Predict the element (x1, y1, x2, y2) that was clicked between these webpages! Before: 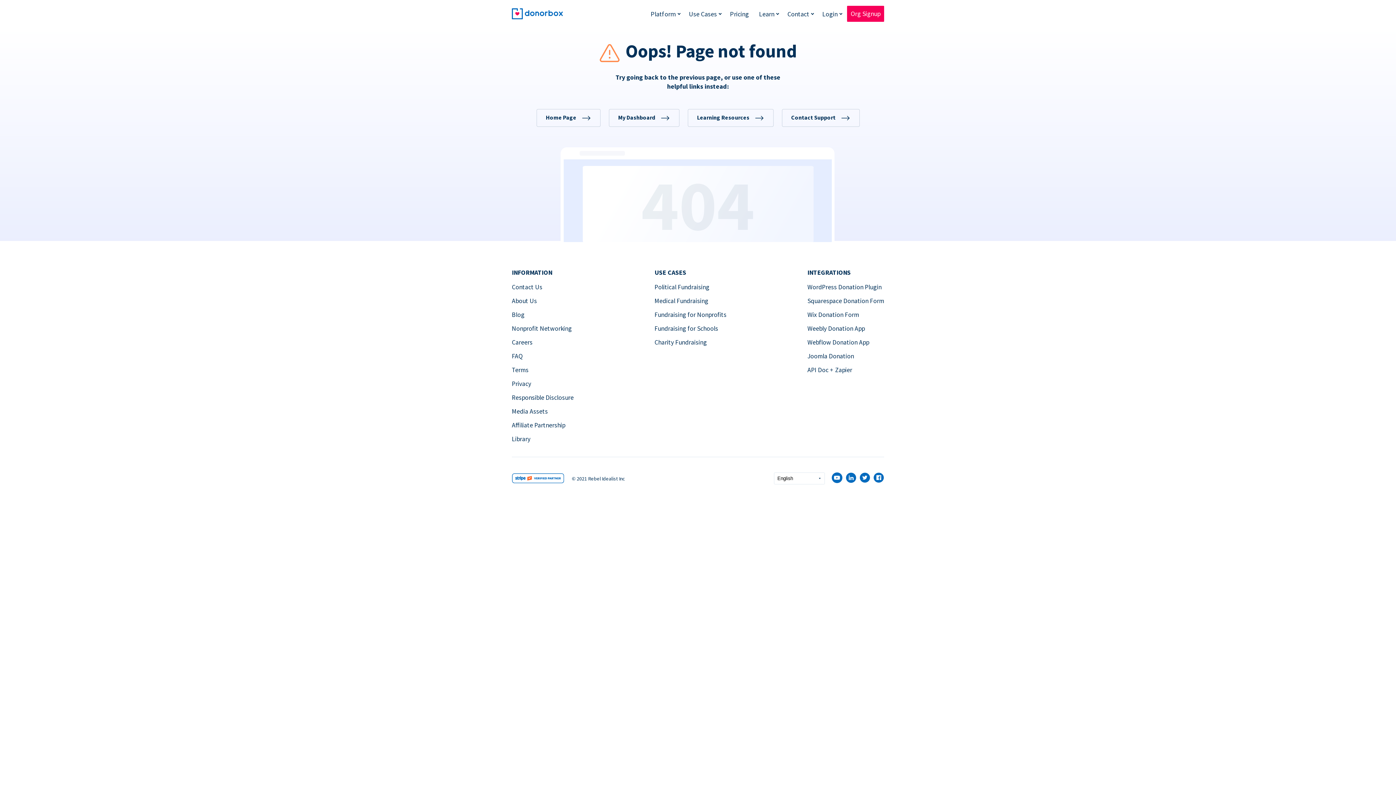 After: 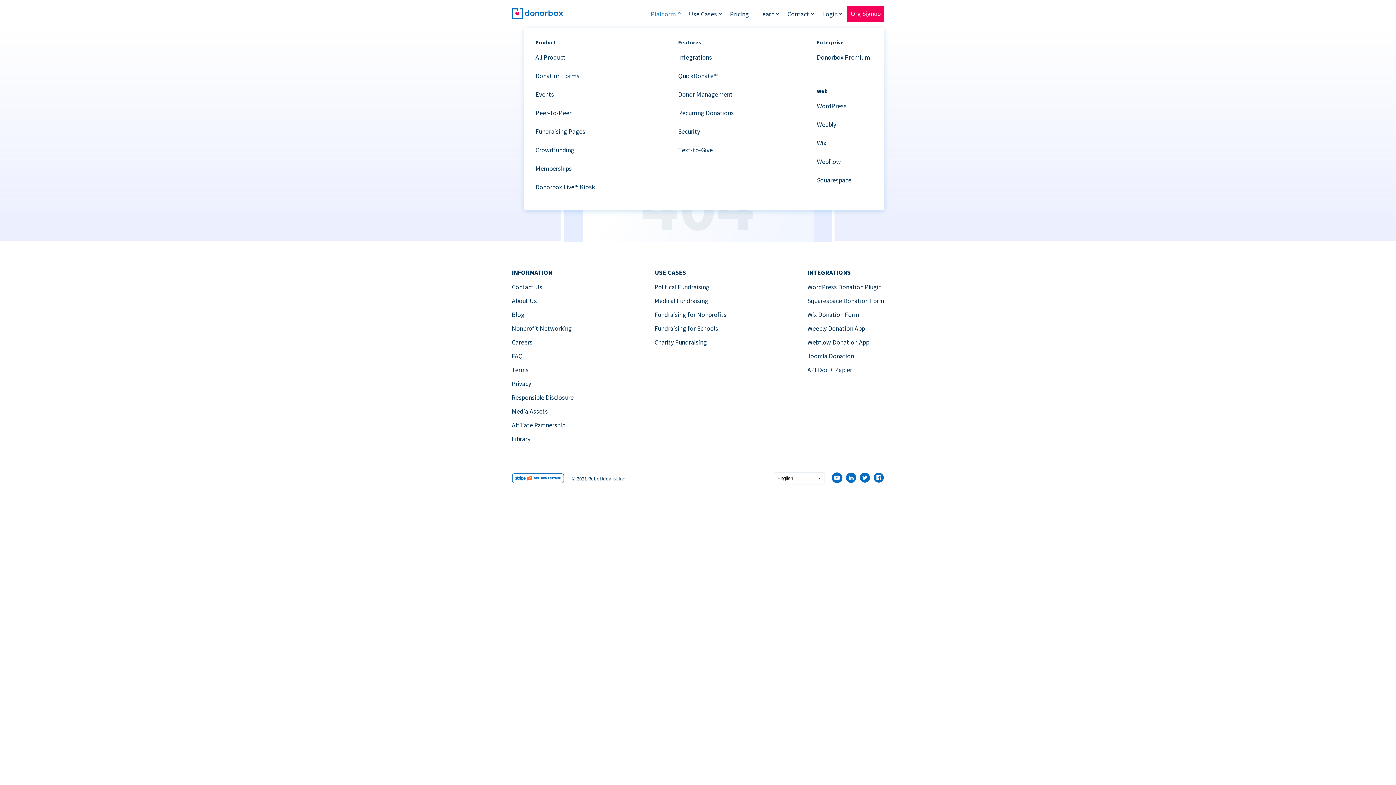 Action: bbox: (647, 6, 679, 21) label: Platform